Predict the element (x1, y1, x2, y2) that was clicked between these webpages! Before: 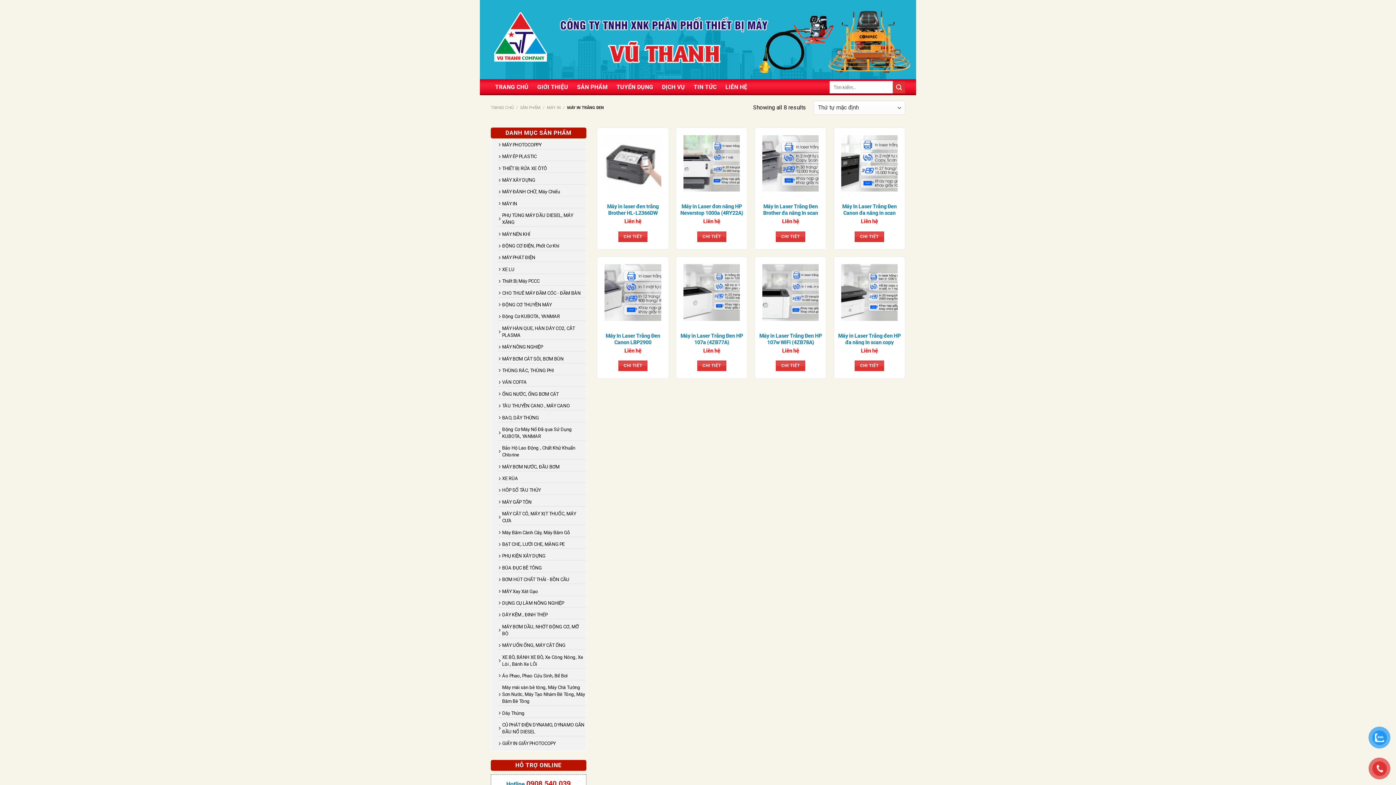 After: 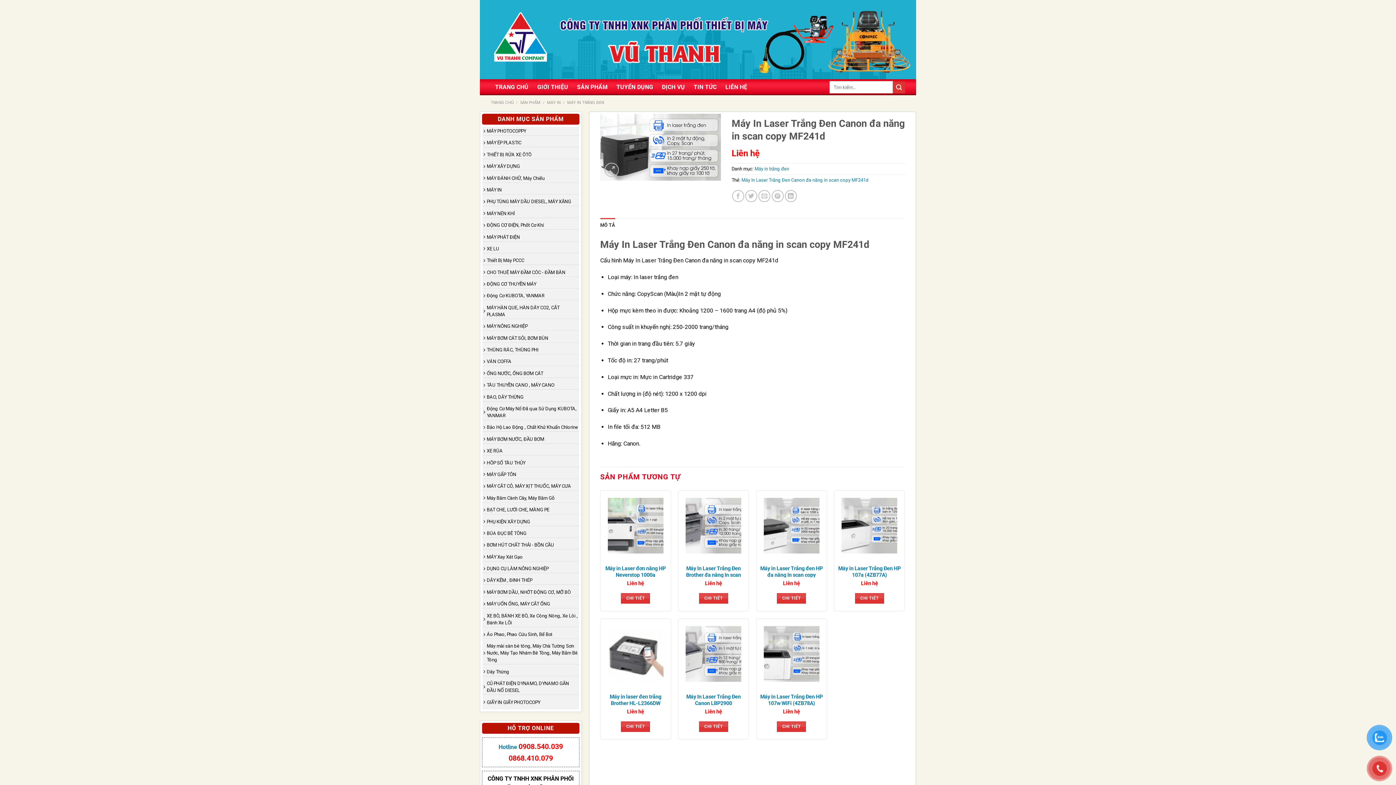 Action: label: Máy In Laser Trắng Đen Canon đa năng in scan copy MF241d bbox: (841, 135, 897, 191)